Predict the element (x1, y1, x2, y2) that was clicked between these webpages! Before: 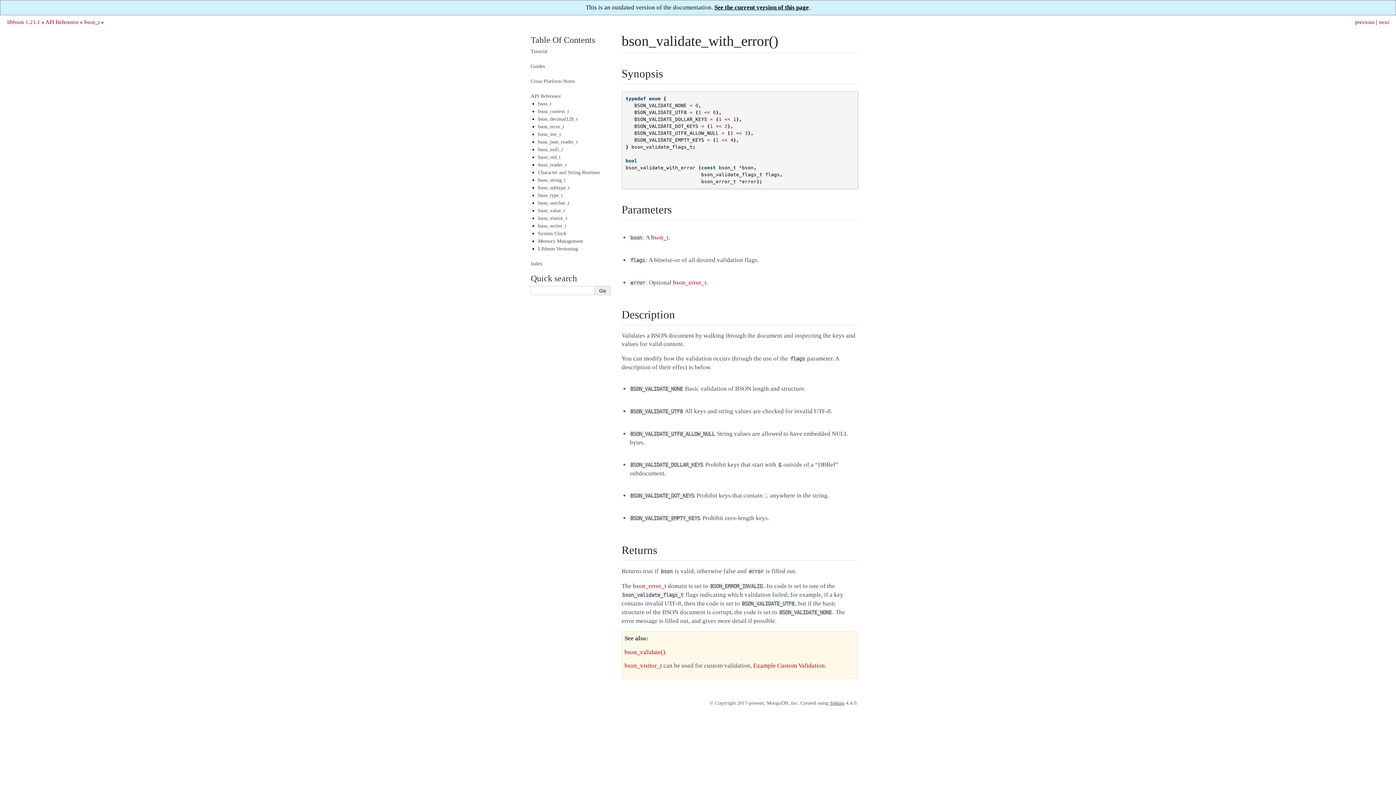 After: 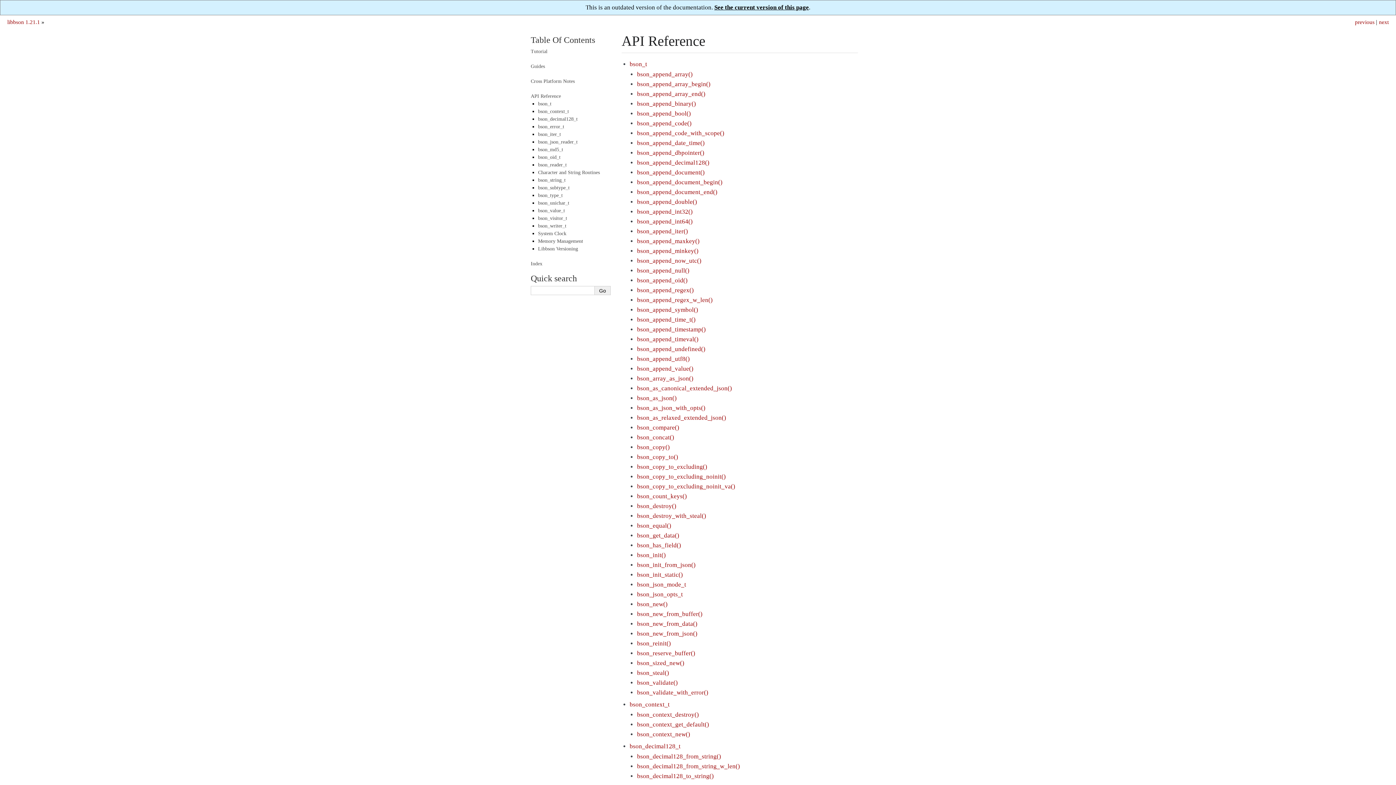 Action: bbox: (45, 18, 78, 25) label: API Reference